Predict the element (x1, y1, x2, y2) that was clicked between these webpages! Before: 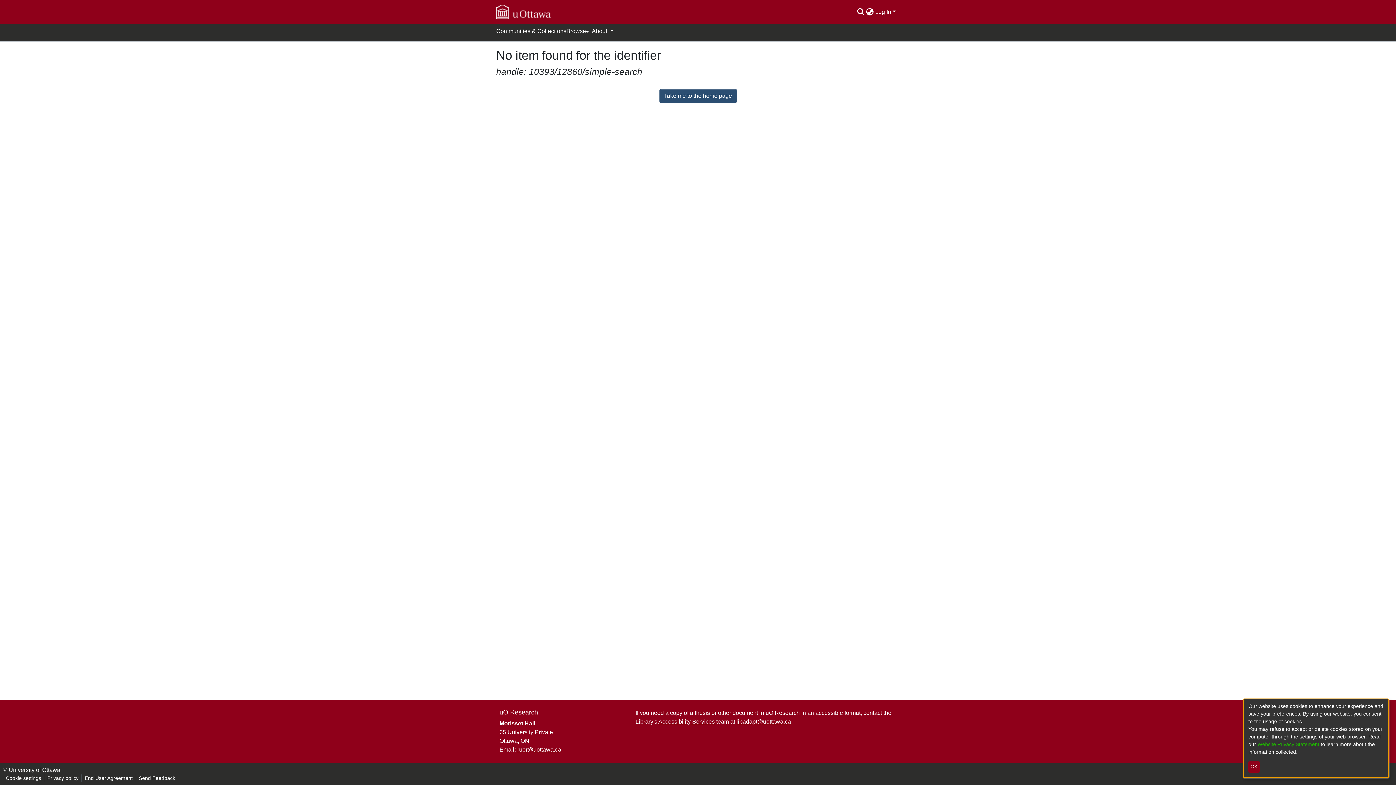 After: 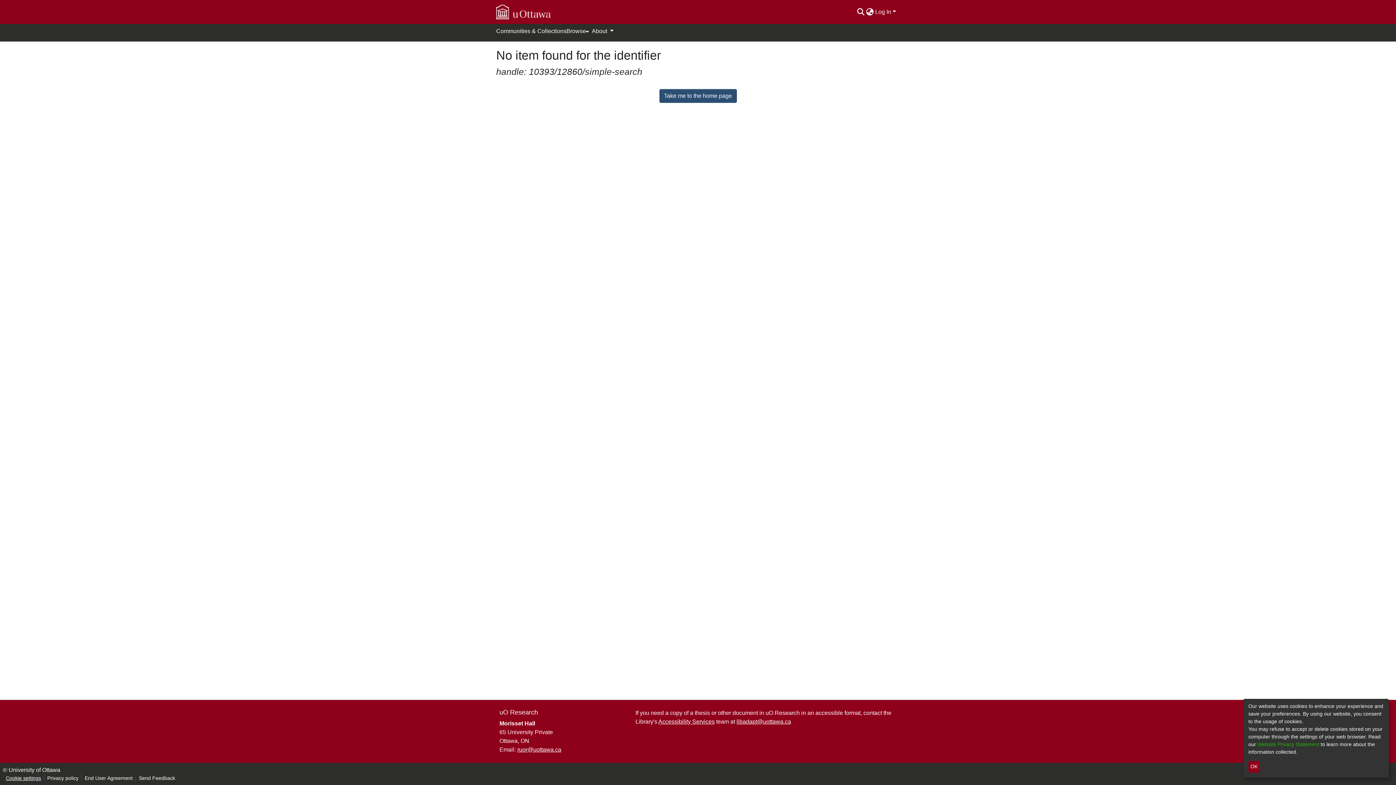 Action: label: Cookie settings bbox: (2, 774, 44, 782)